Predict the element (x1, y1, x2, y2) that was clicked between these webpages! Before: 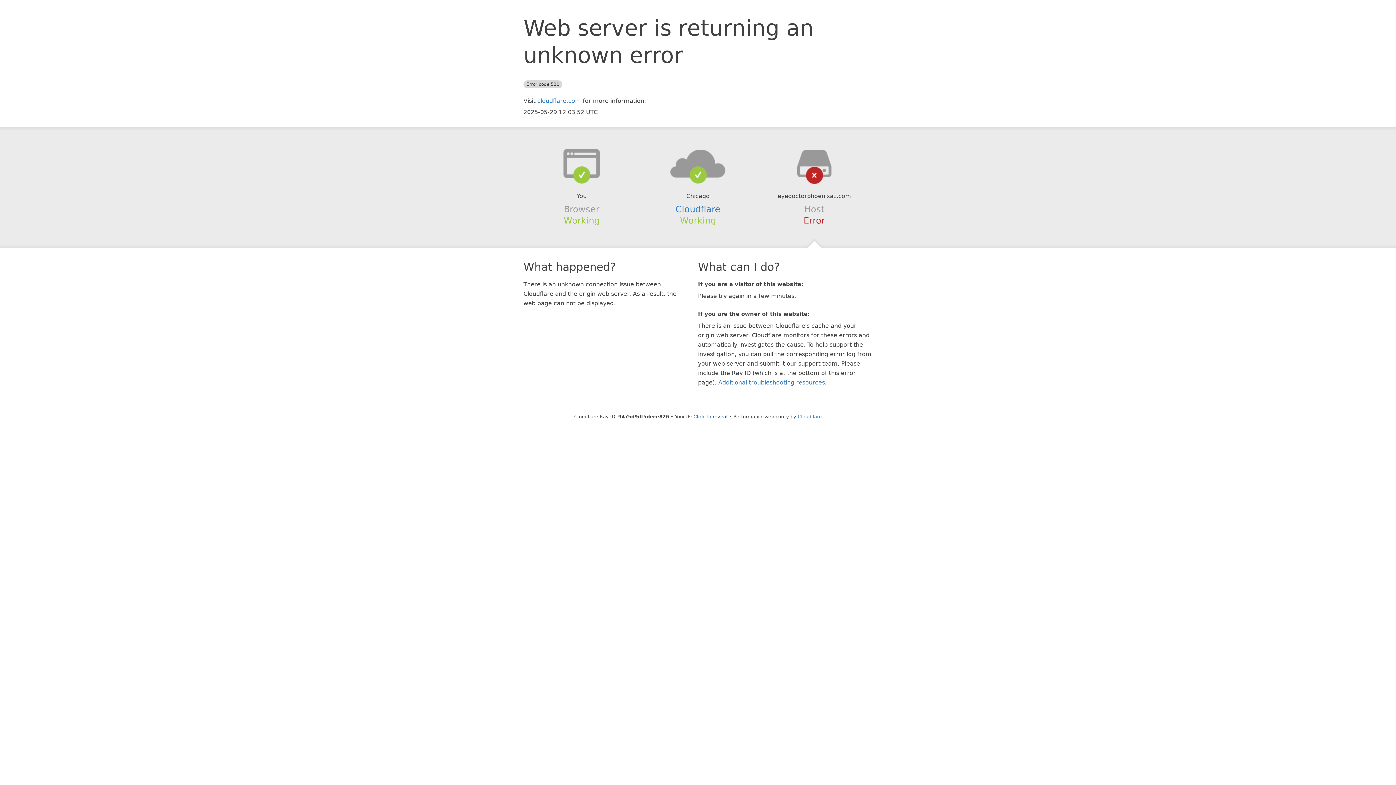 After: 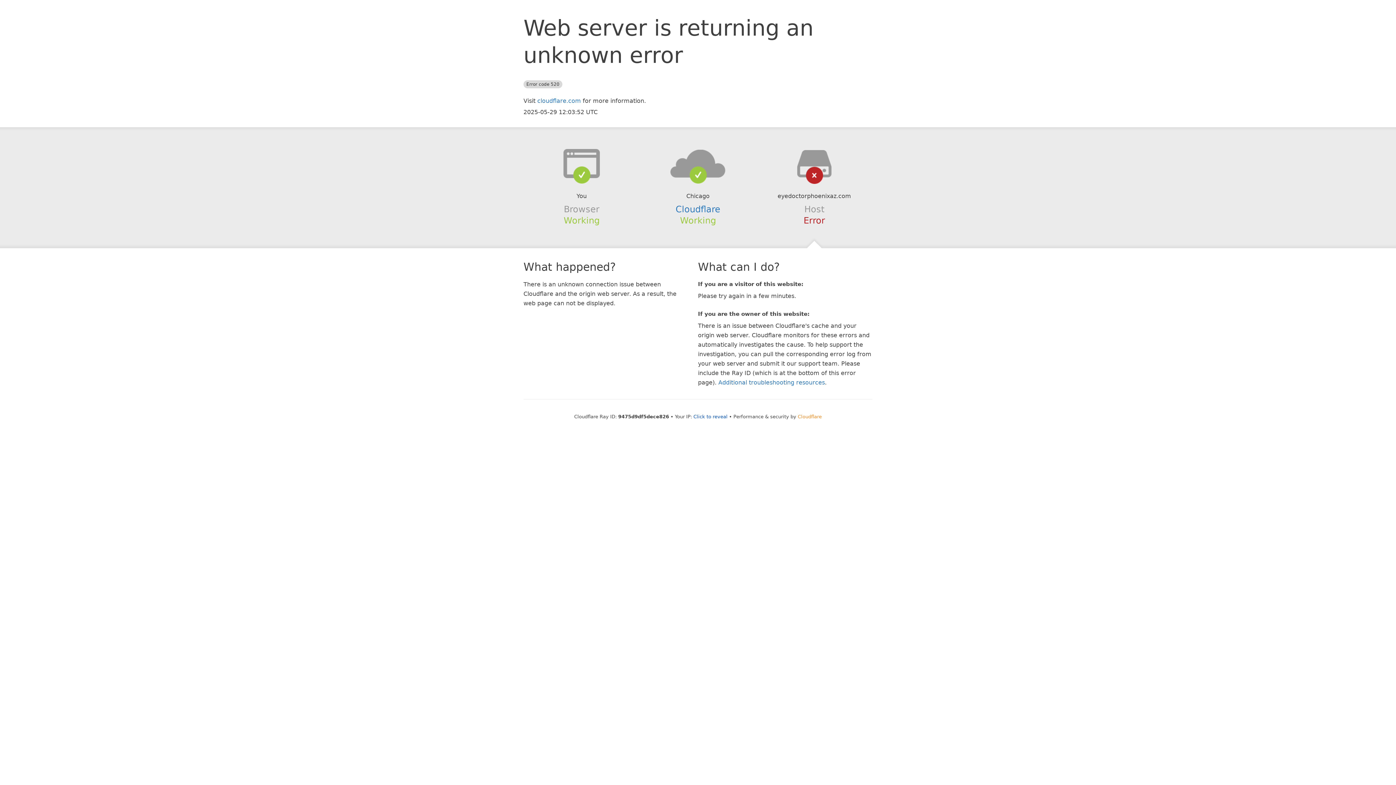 Action: label: Cloudflare bbox: (798, 414, 822, 419)